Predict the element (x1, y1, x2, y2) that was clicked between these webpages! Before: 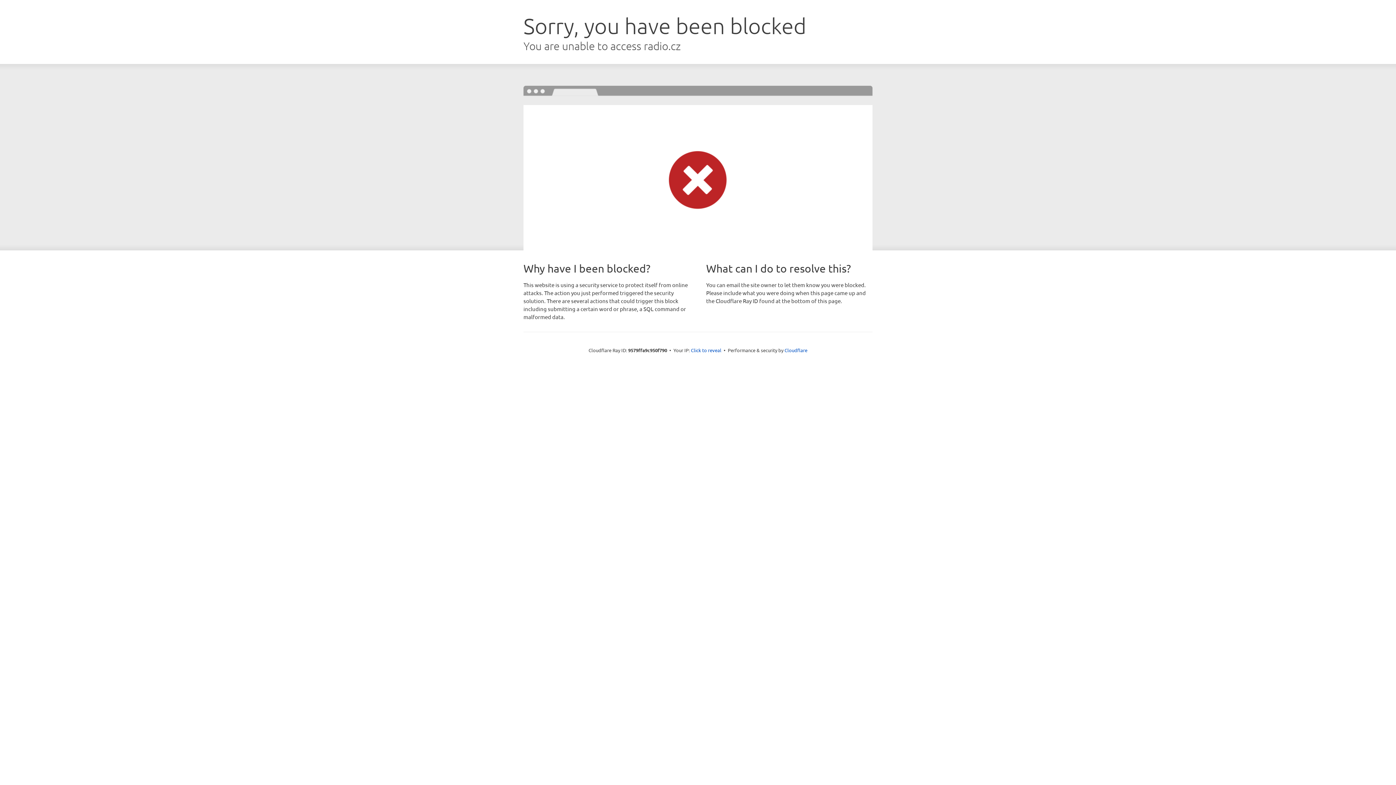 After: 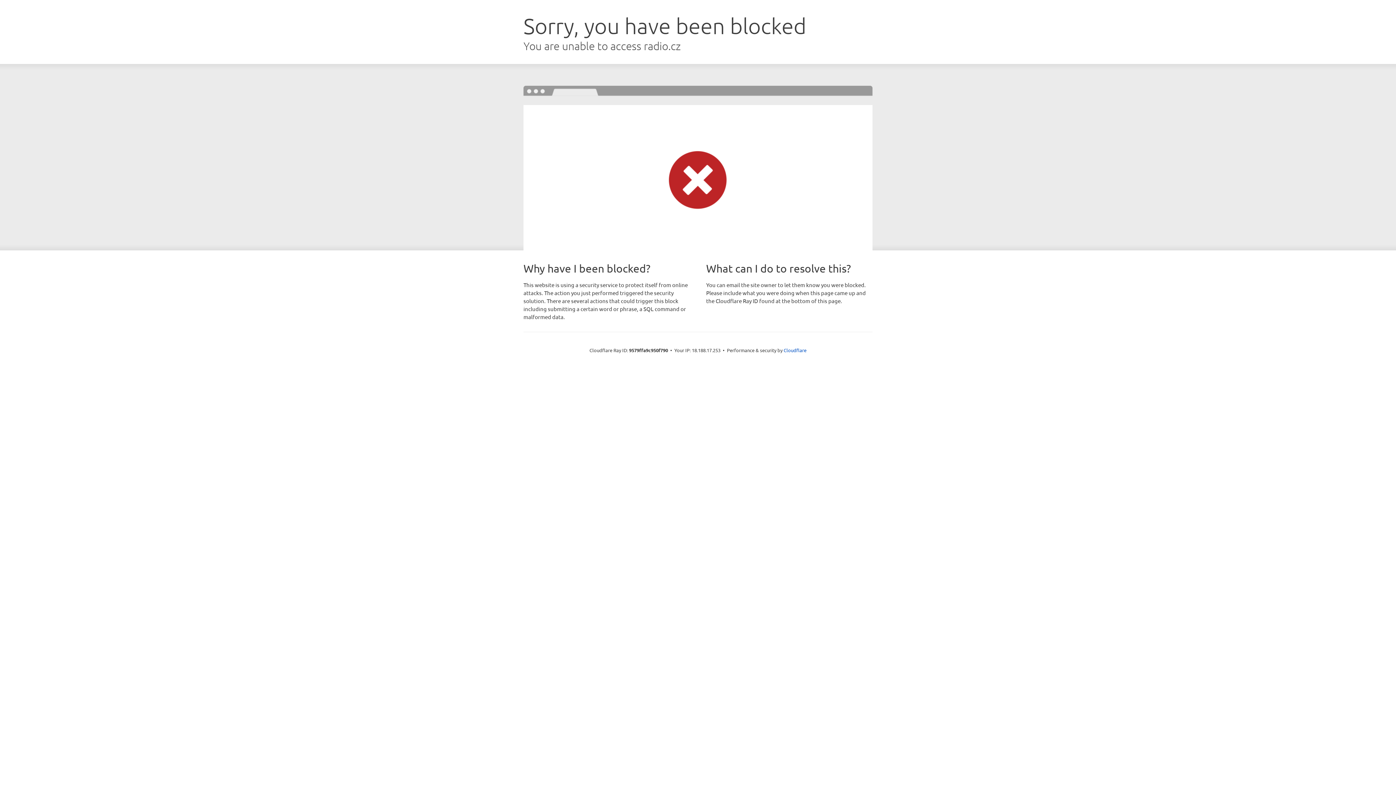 Action: label: Click to reveal bbox: (691, 346, 721, 353)